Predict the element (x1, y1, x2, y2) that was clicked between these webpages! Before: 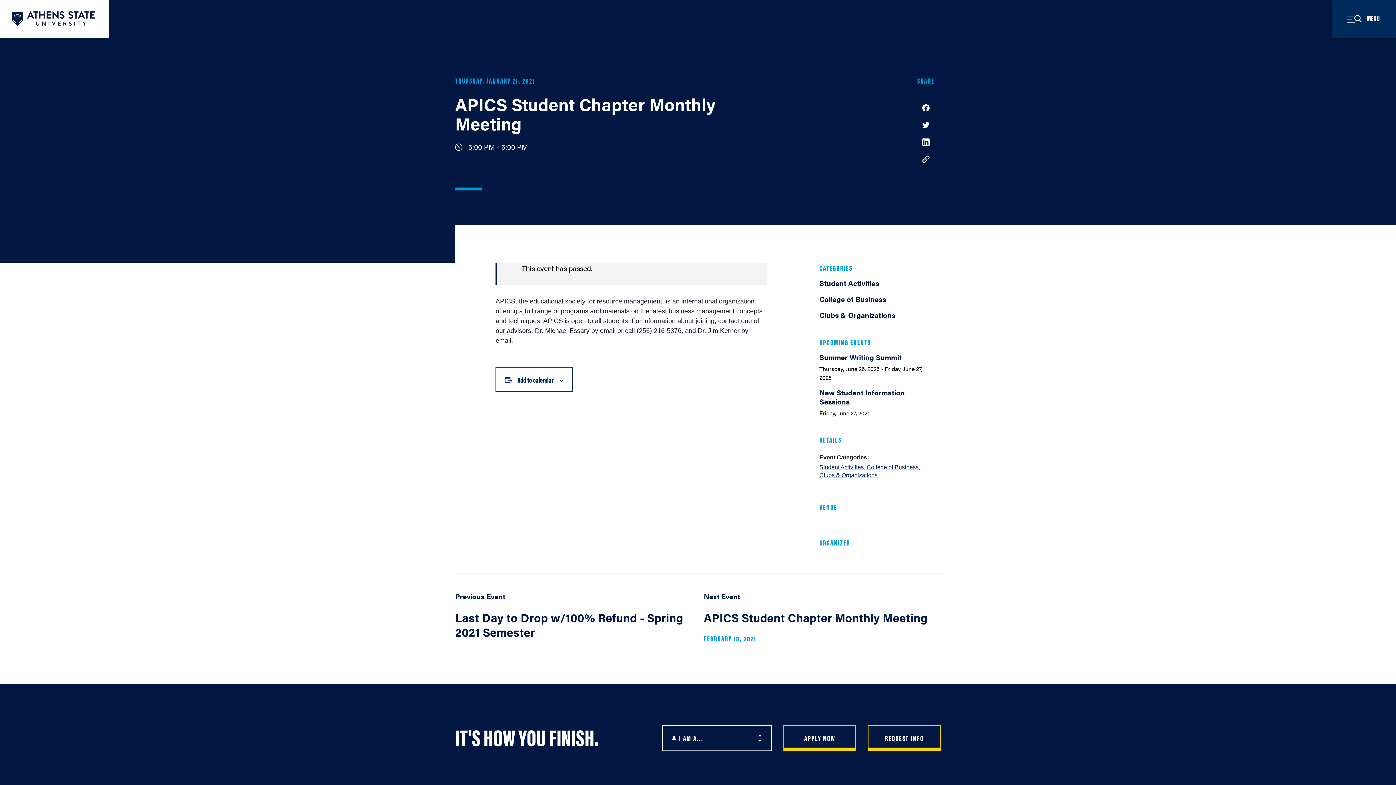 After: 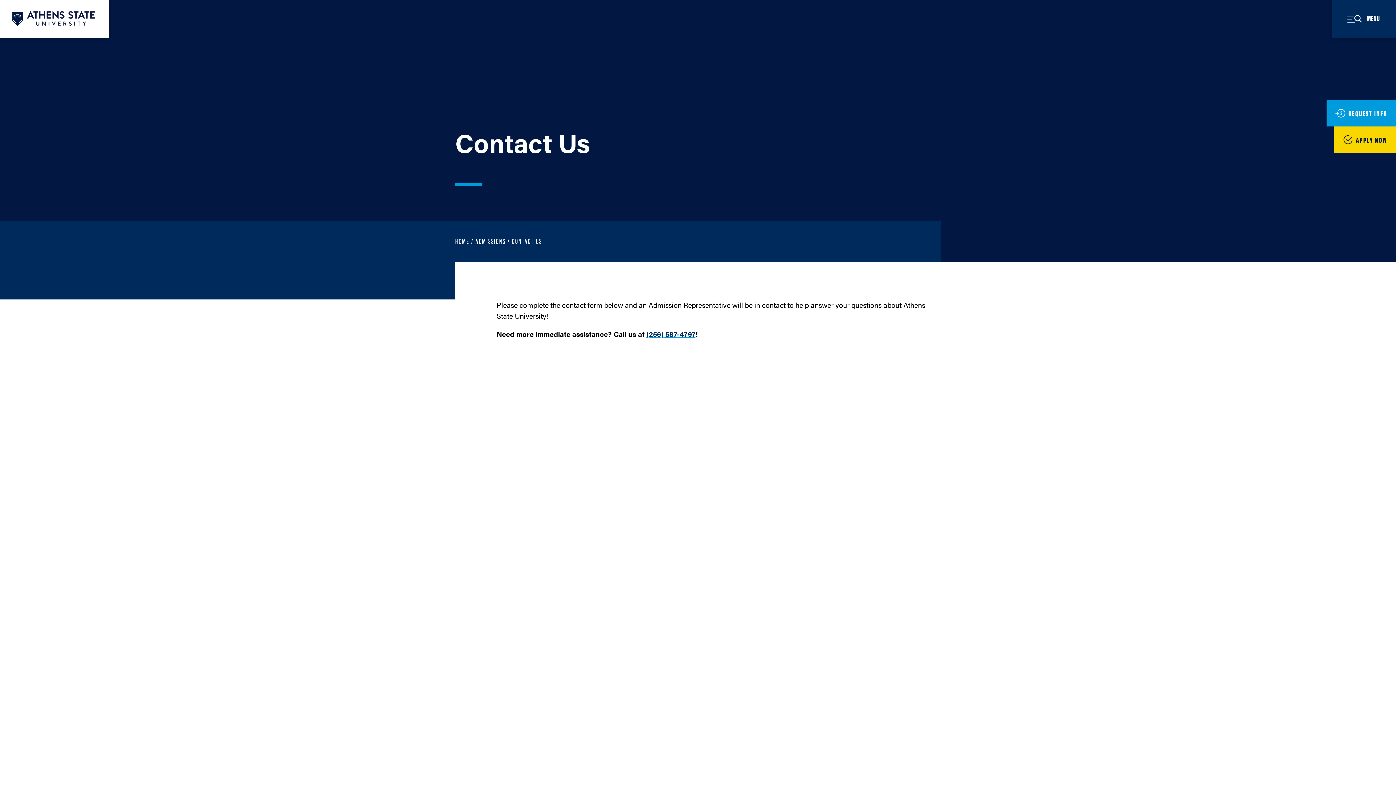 Action: label: REQUEST INFO bbox: (868, 725, 941, 751)